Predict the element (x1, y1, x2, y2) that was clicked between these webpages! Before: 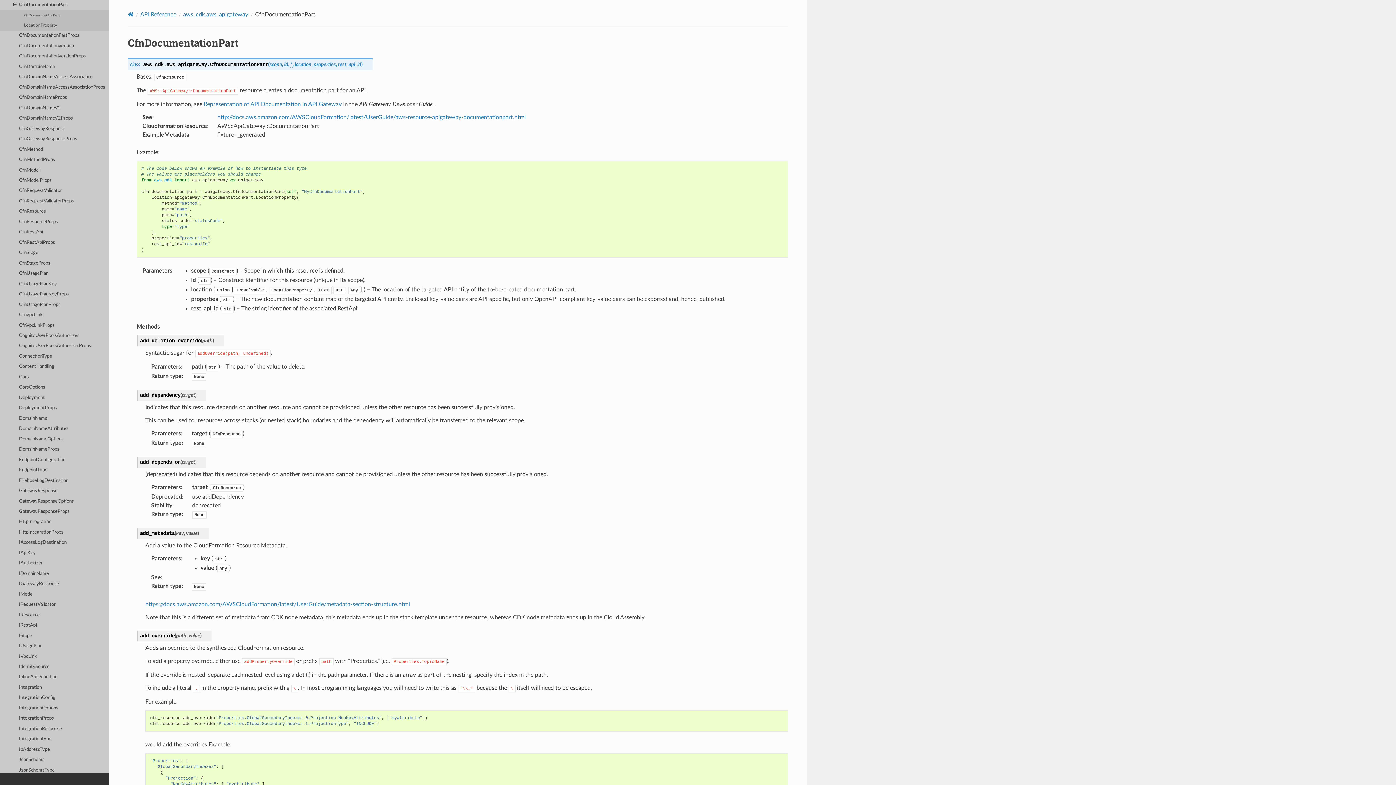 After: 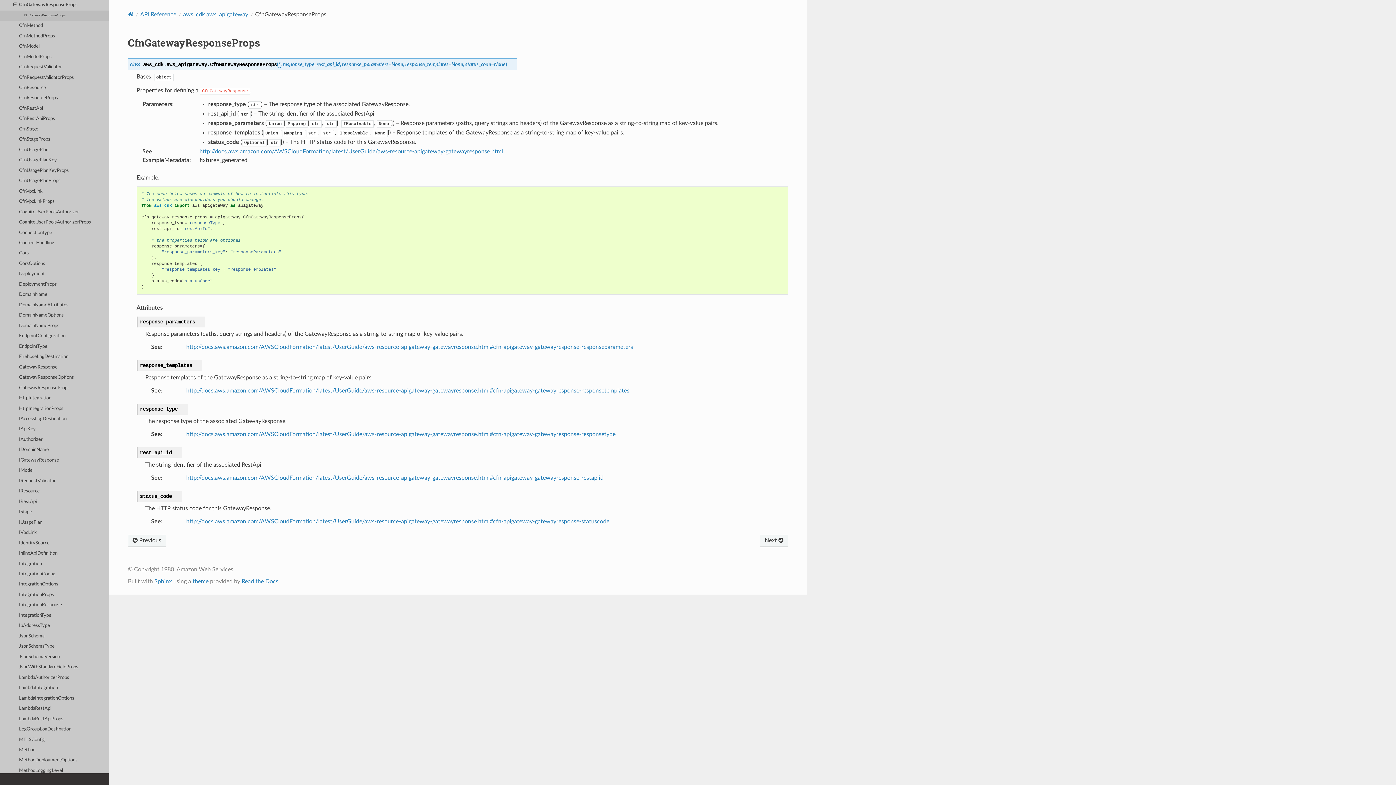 Action: label: CfnGatewayResponseProps bbox: (0, 134, 109, 144)